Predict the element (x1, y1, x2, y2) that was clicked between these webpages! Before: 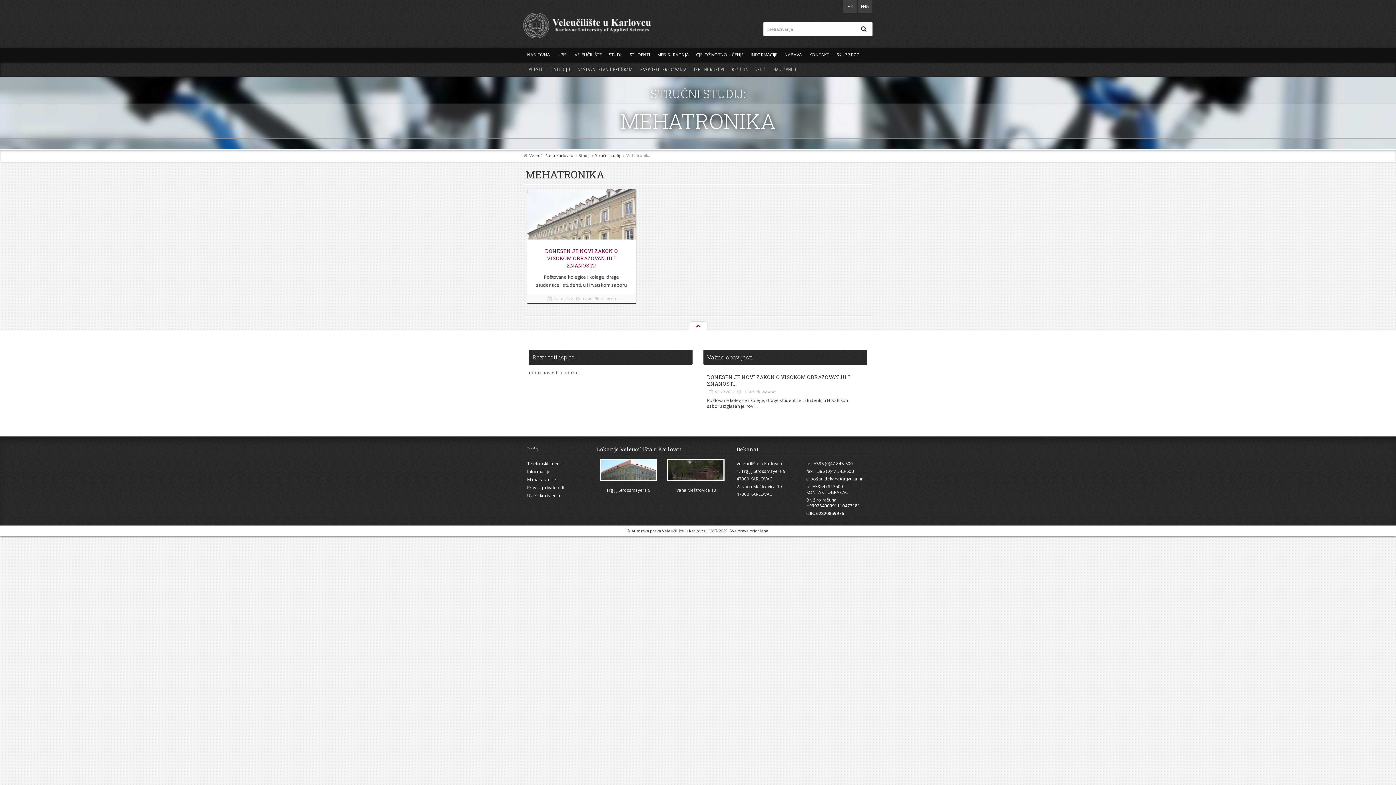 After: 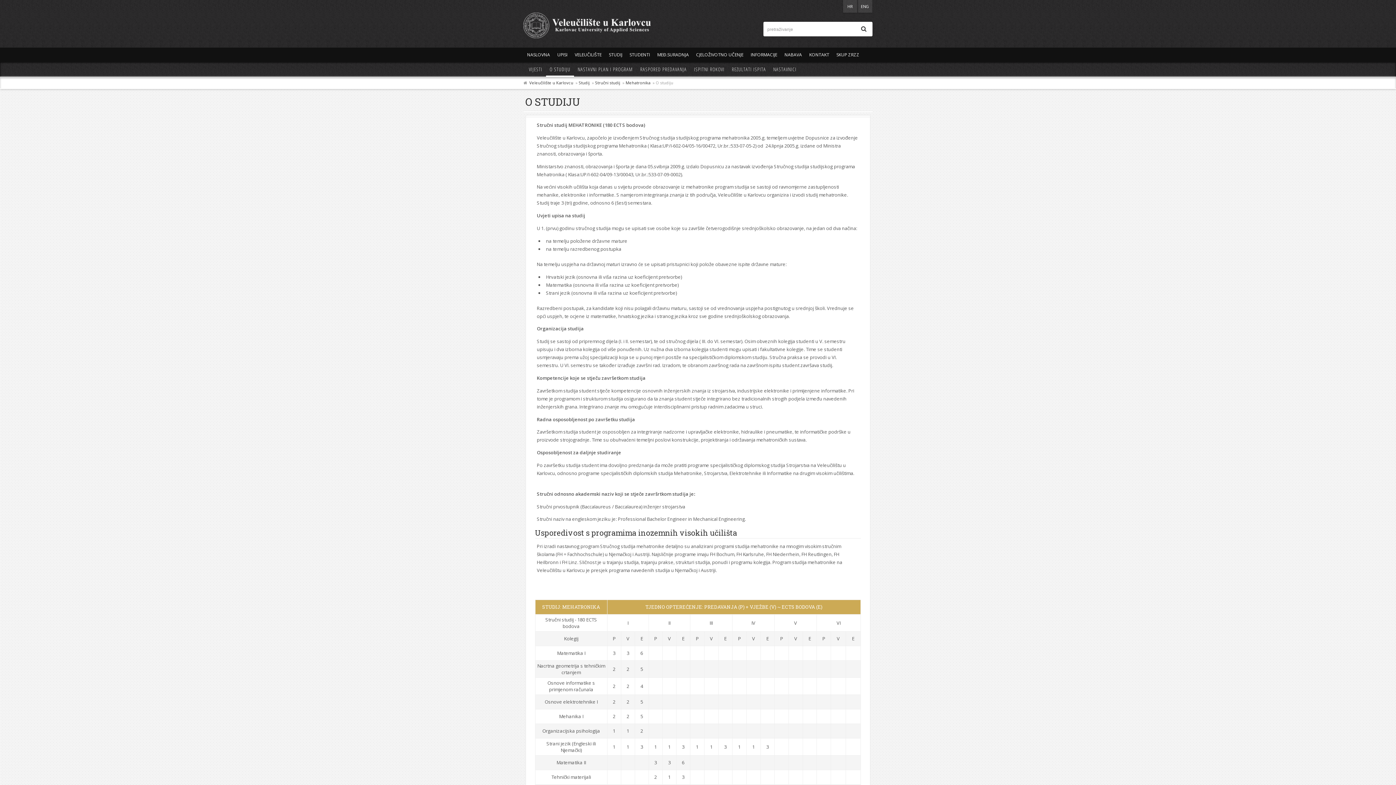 Action: label: O STUDIJU bbox: (546, 65, 574, 75)